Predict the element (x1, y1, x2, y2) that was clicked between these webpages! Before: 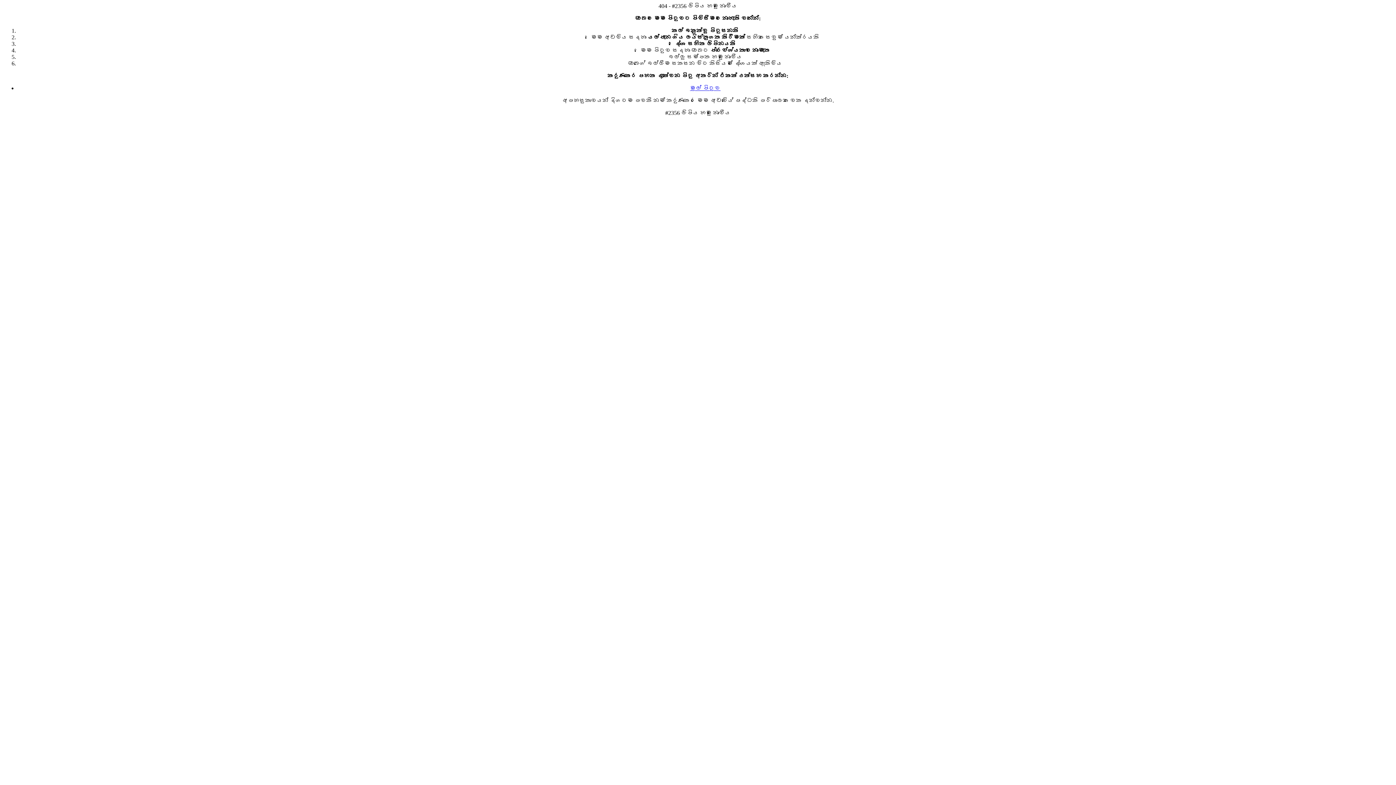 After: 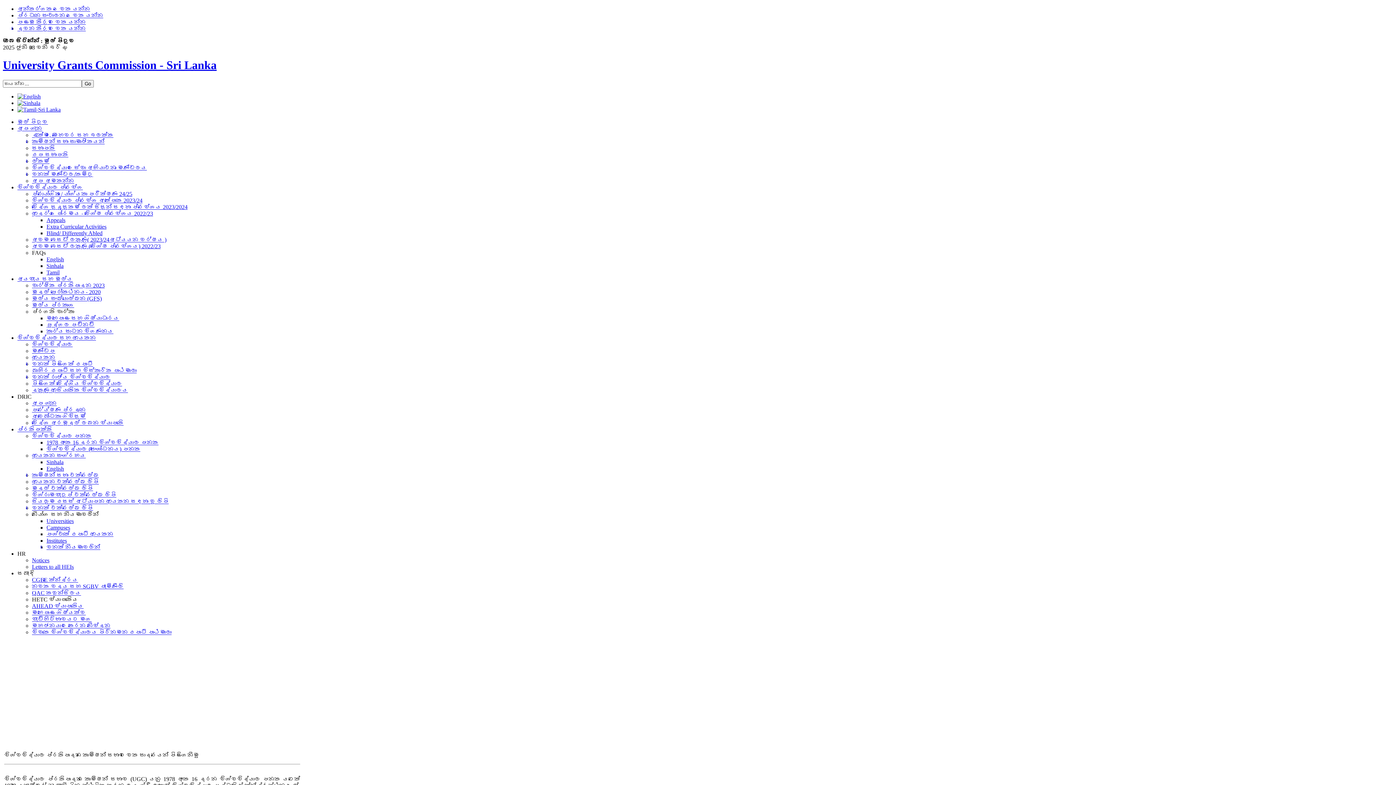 Action: bbox: (690, 85, 720, 91) label: මුල් පිටුව